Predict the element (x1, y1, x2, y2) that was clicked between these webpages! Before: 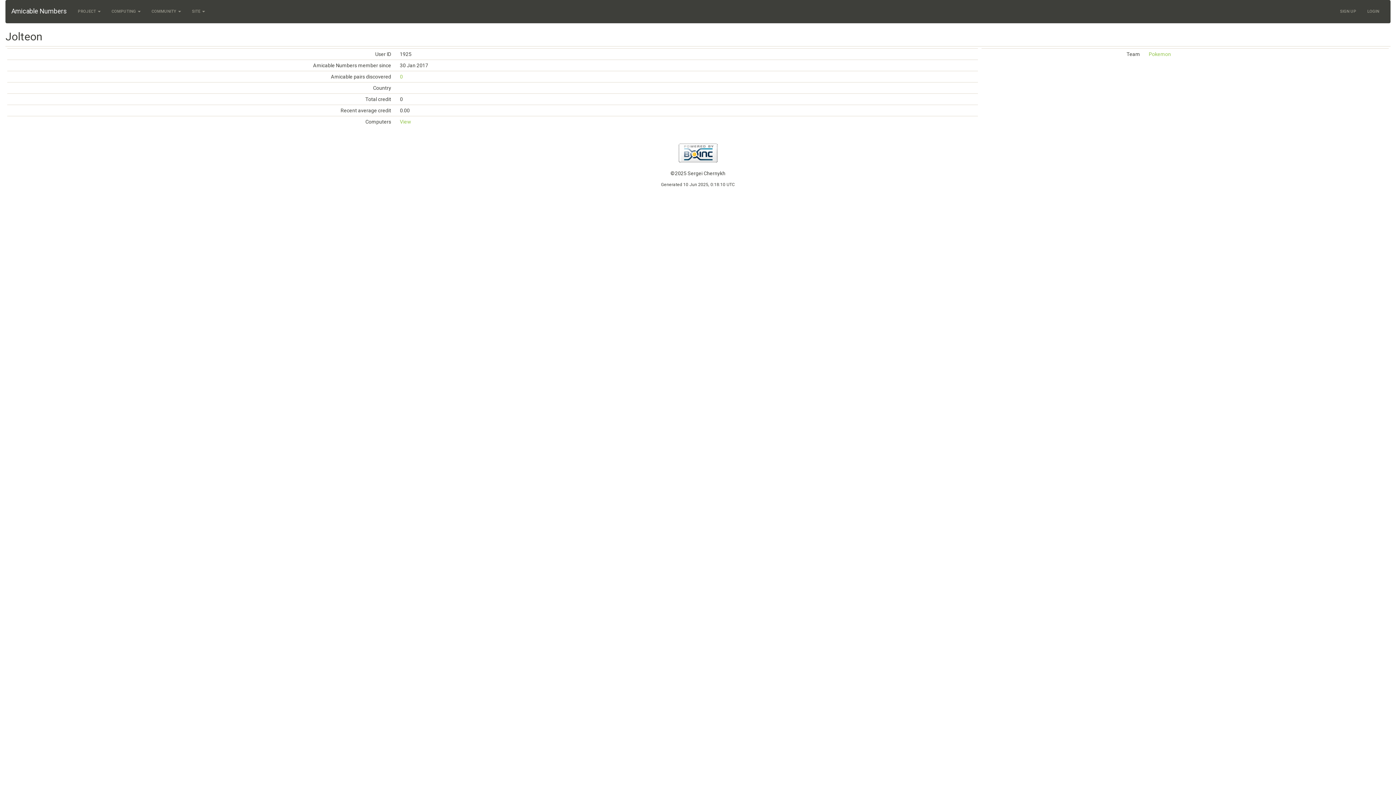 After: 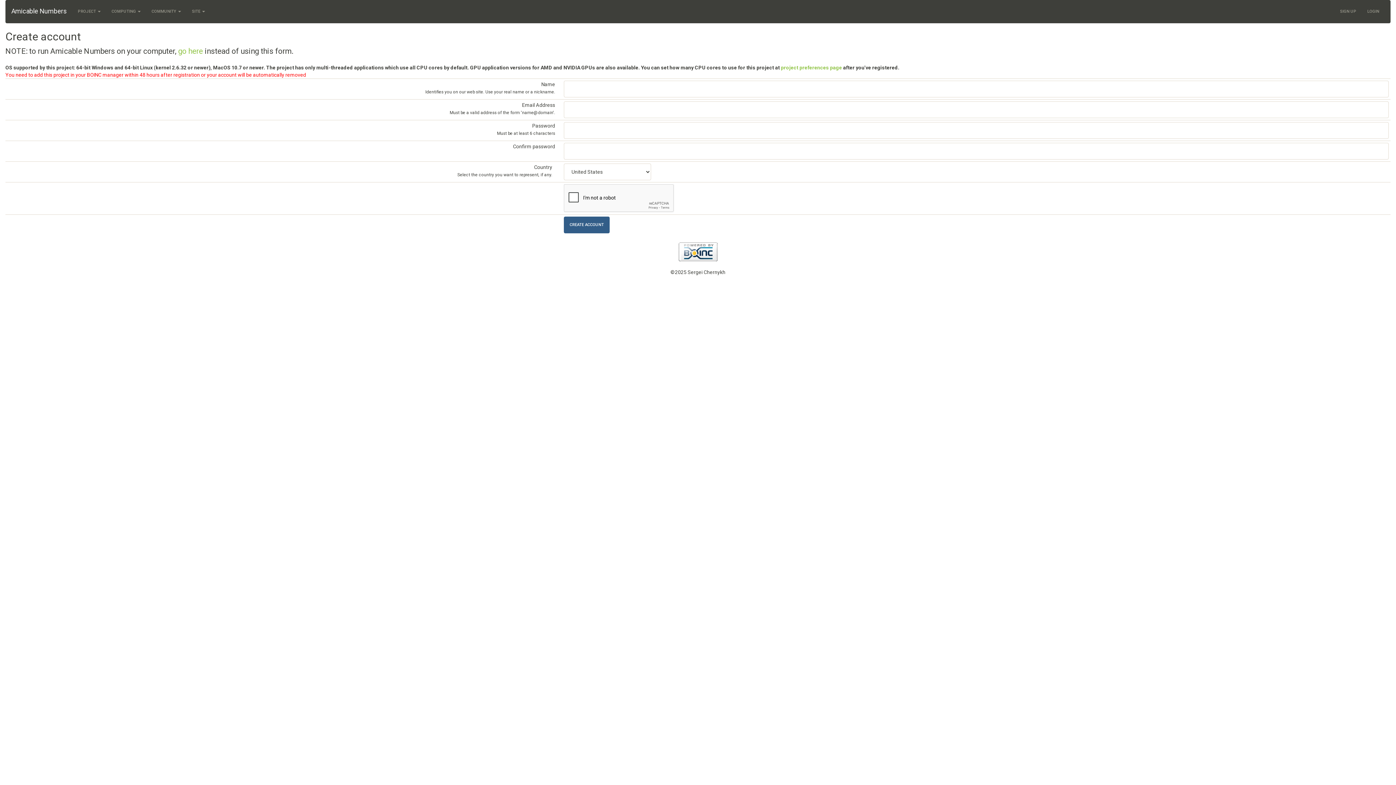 Action: label: SIGN UP bbox: (1334, 0, 1362, 22)